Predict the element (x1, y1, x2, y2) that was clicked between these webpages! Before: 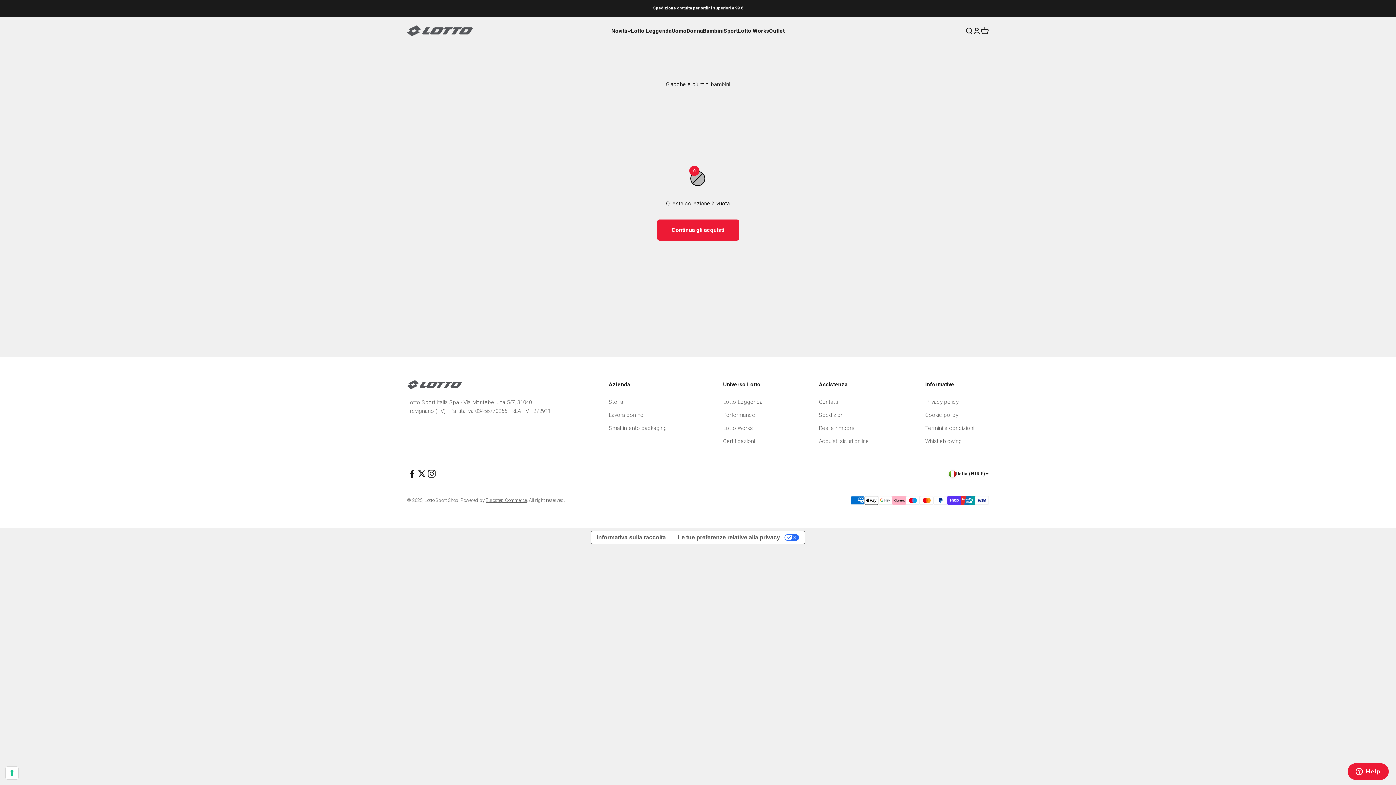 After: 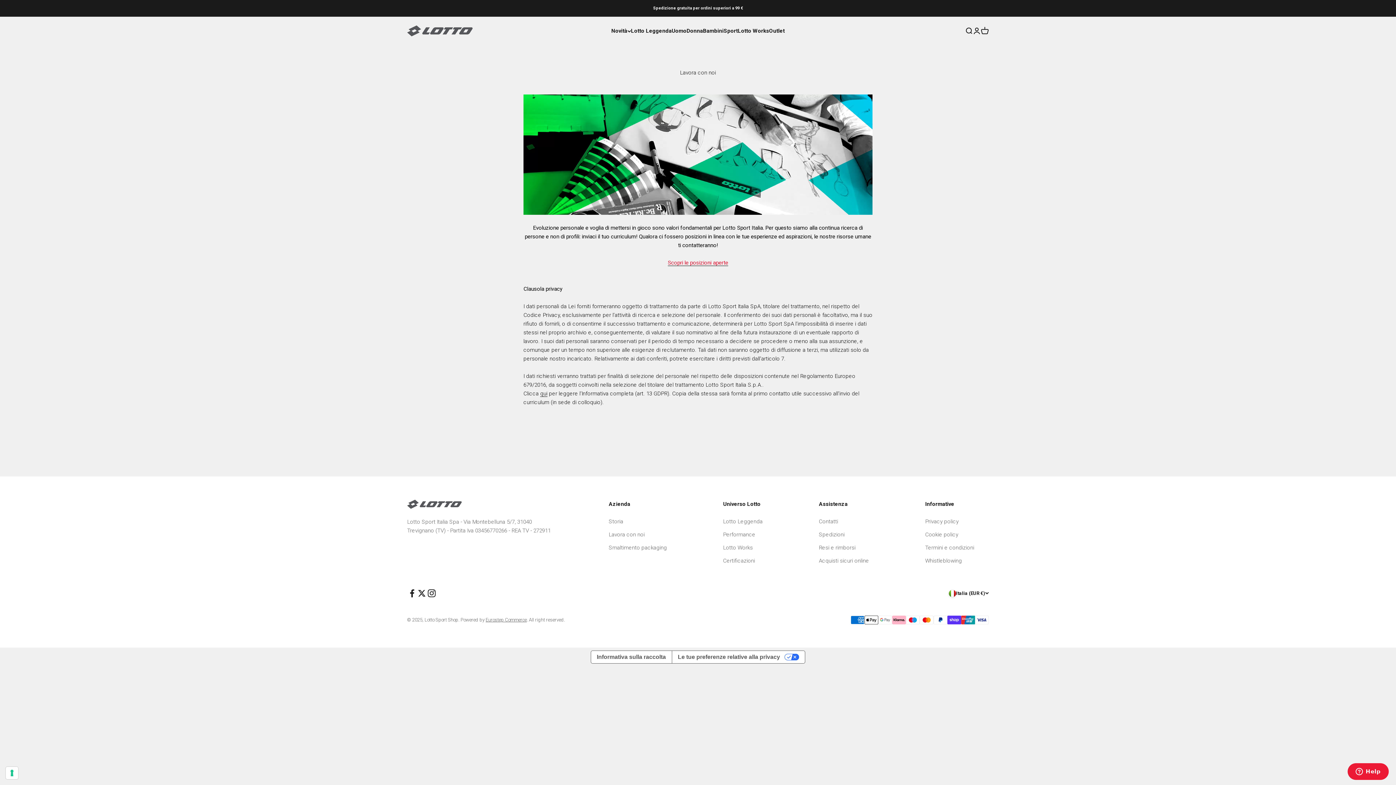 Action: label: Lavora con noi bbox: (608, 411, 644, 419)